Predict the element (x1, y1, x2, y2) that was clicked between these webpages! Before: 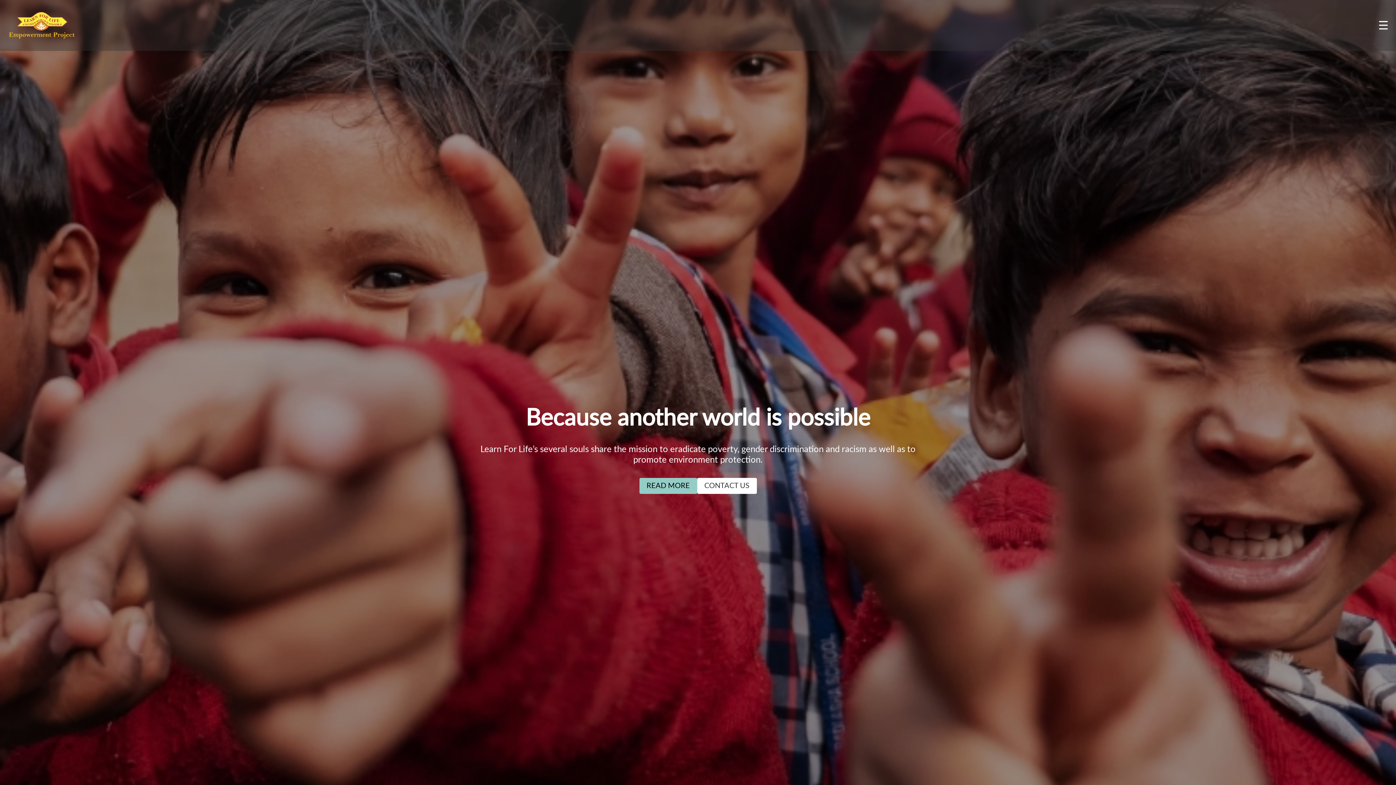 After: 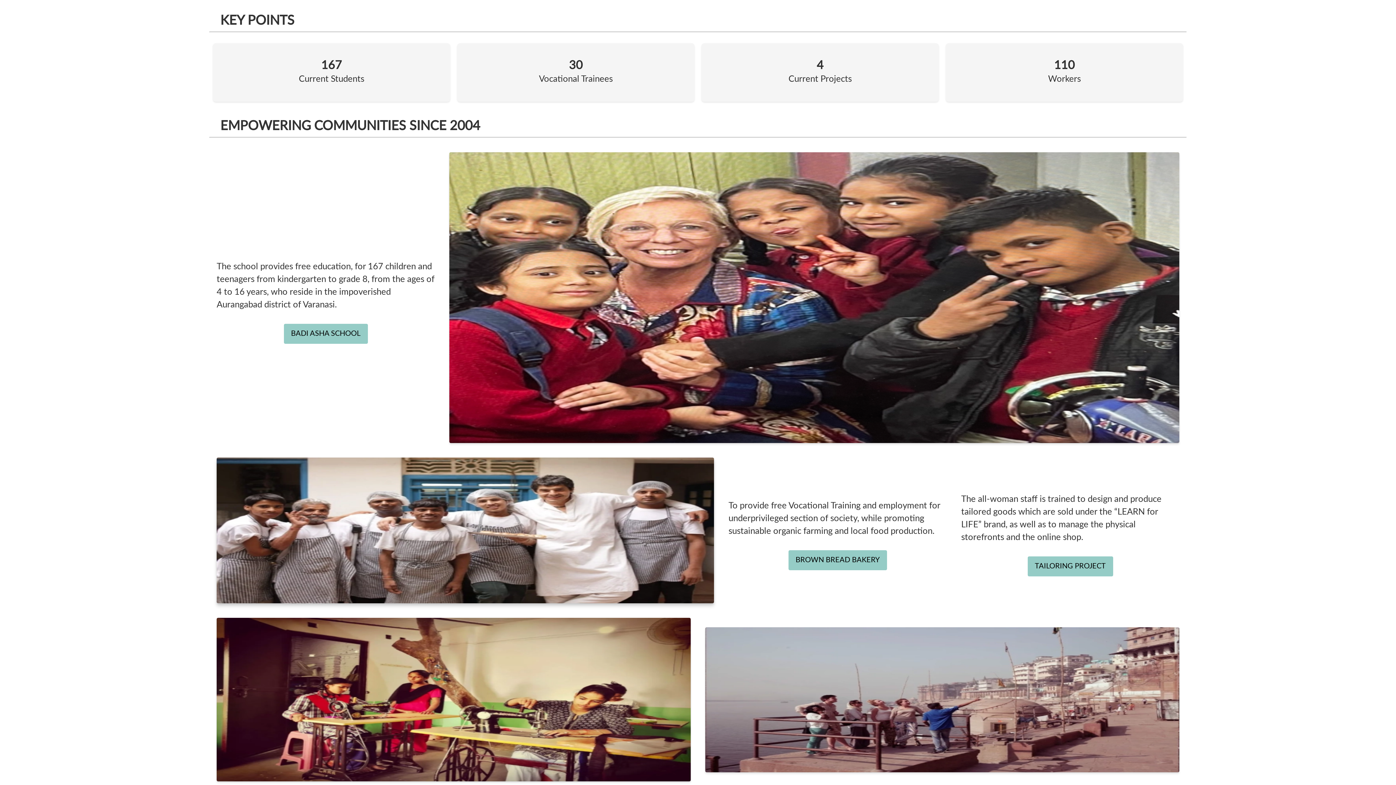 Action: label: READ MORE bbox: (639, 478, 697, 494)